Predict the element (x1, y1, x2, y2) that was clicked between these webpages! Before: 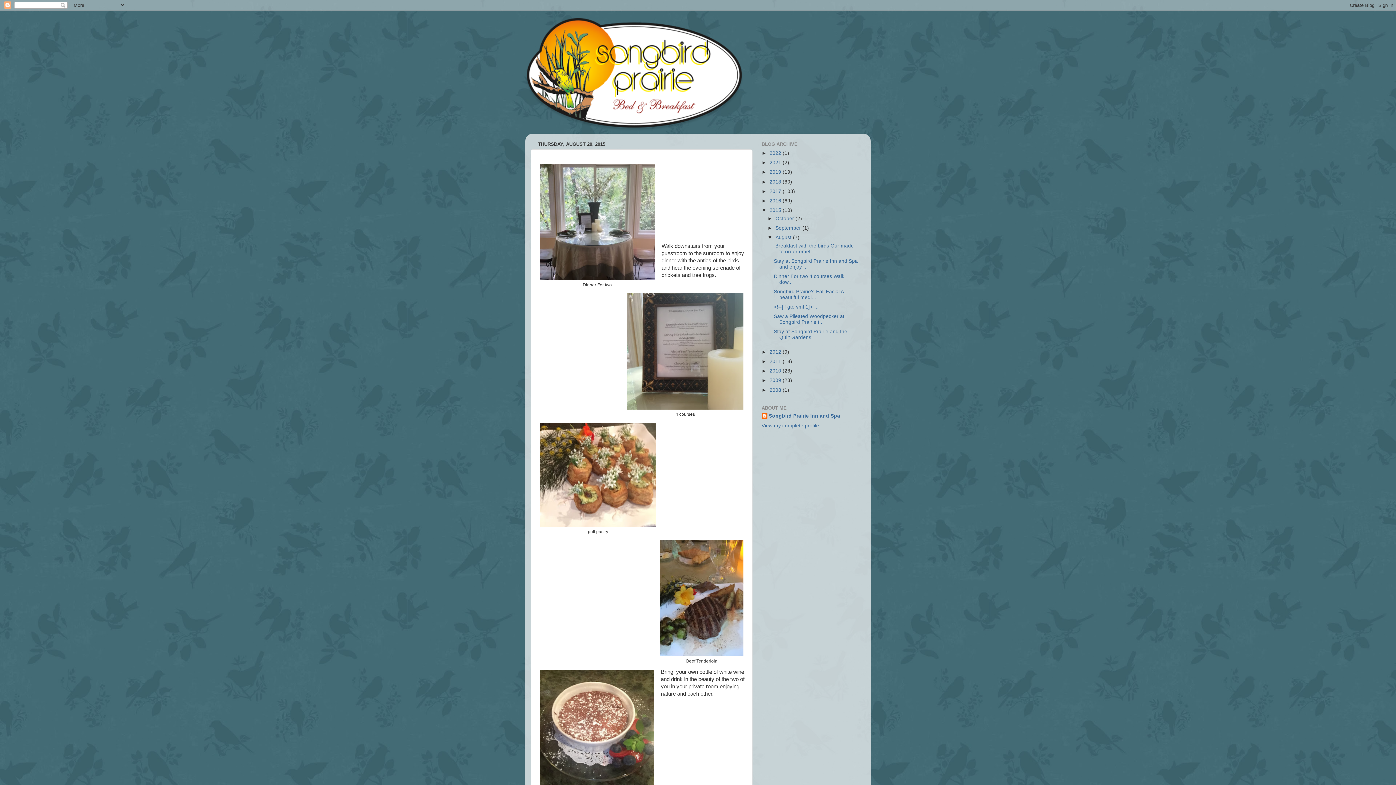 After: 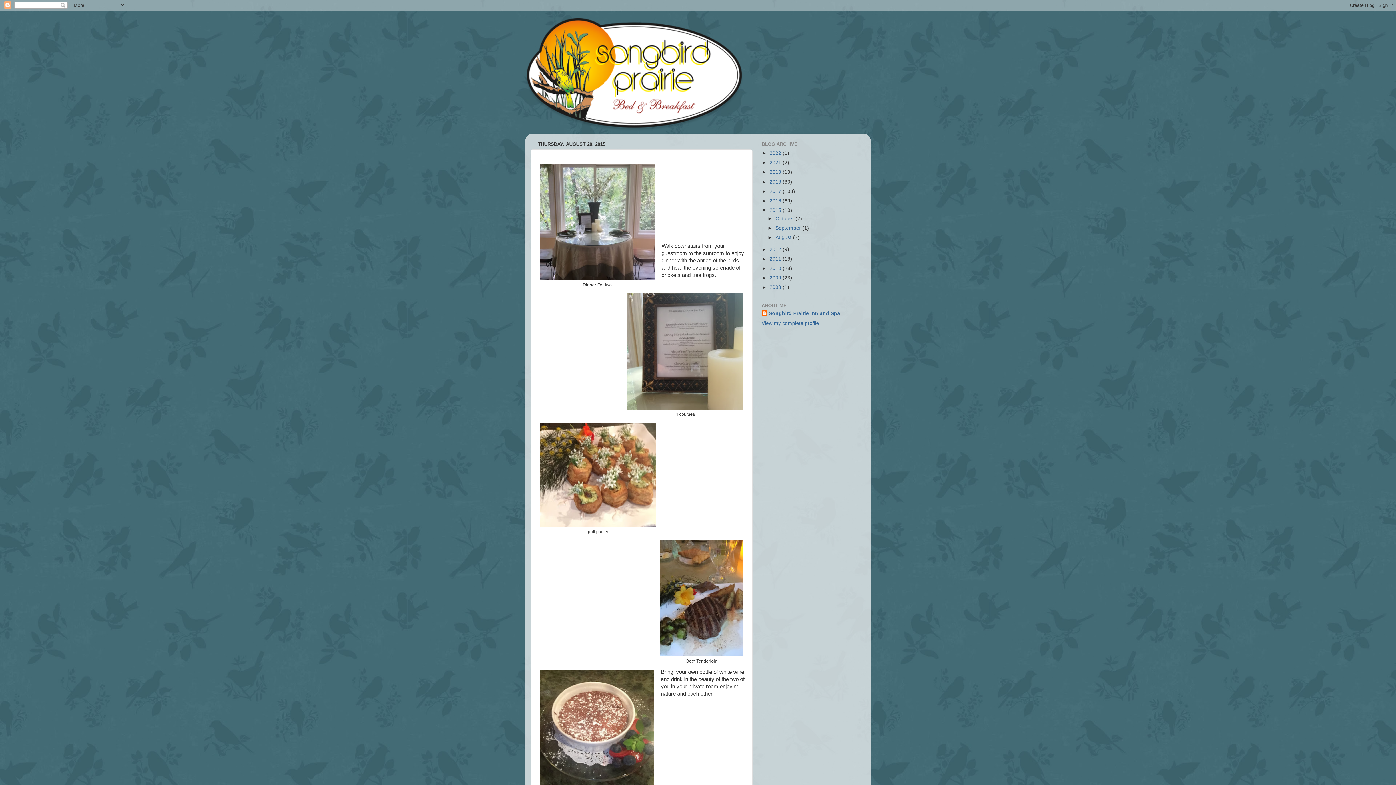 Action: label: ▼   bbox: (767, 234, 775, 240)